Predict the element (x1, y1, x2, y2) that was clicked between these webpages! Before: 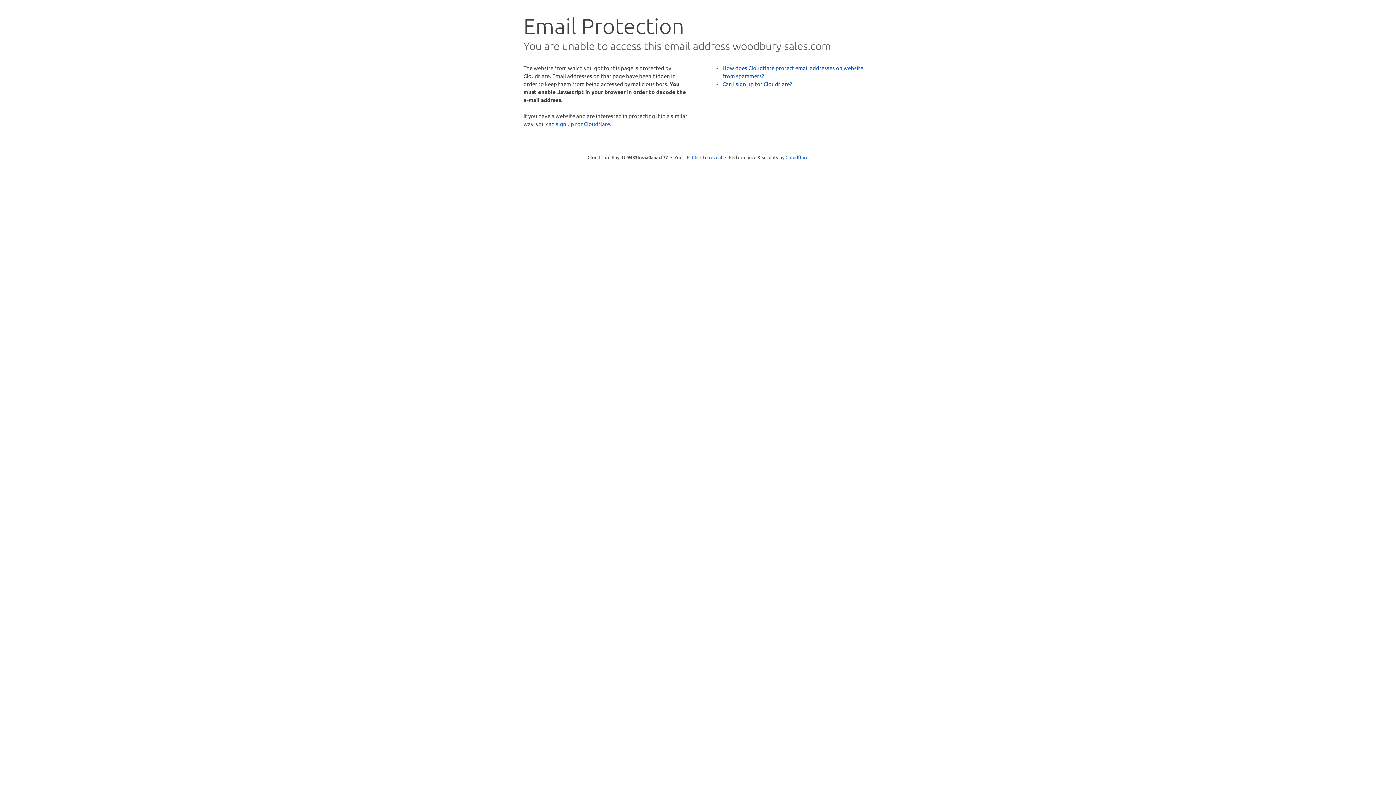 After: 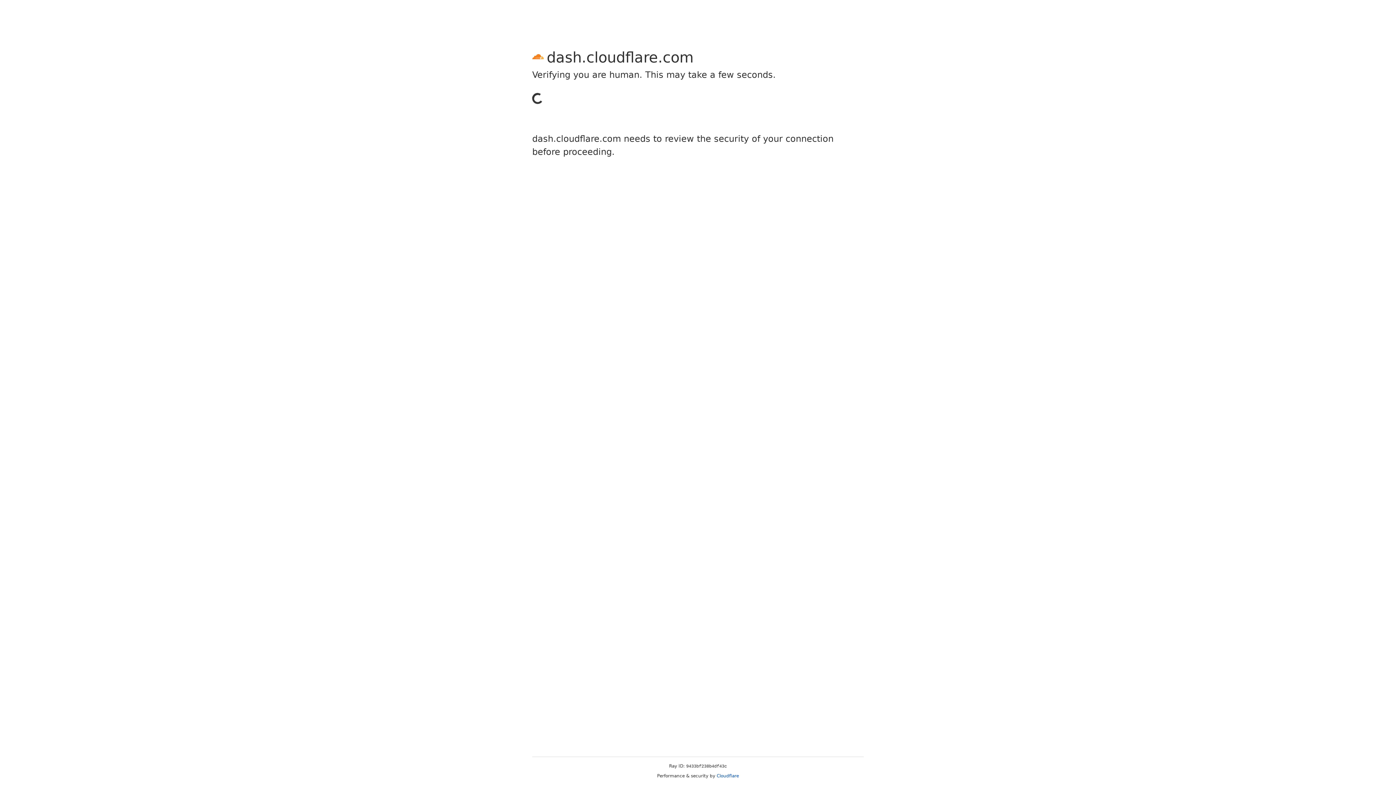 Action: label: sign up for Cloudflare bbox: (556, 120, 610, 127)